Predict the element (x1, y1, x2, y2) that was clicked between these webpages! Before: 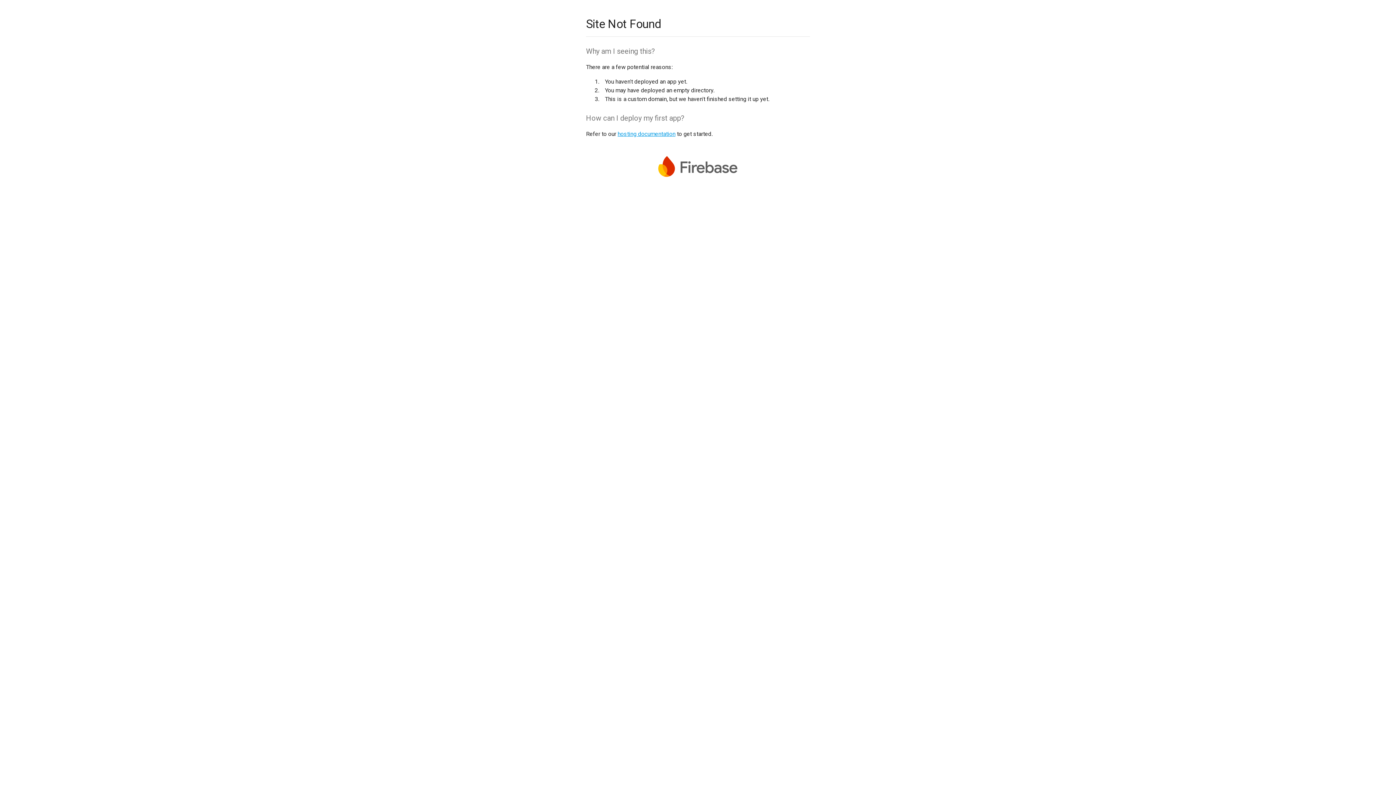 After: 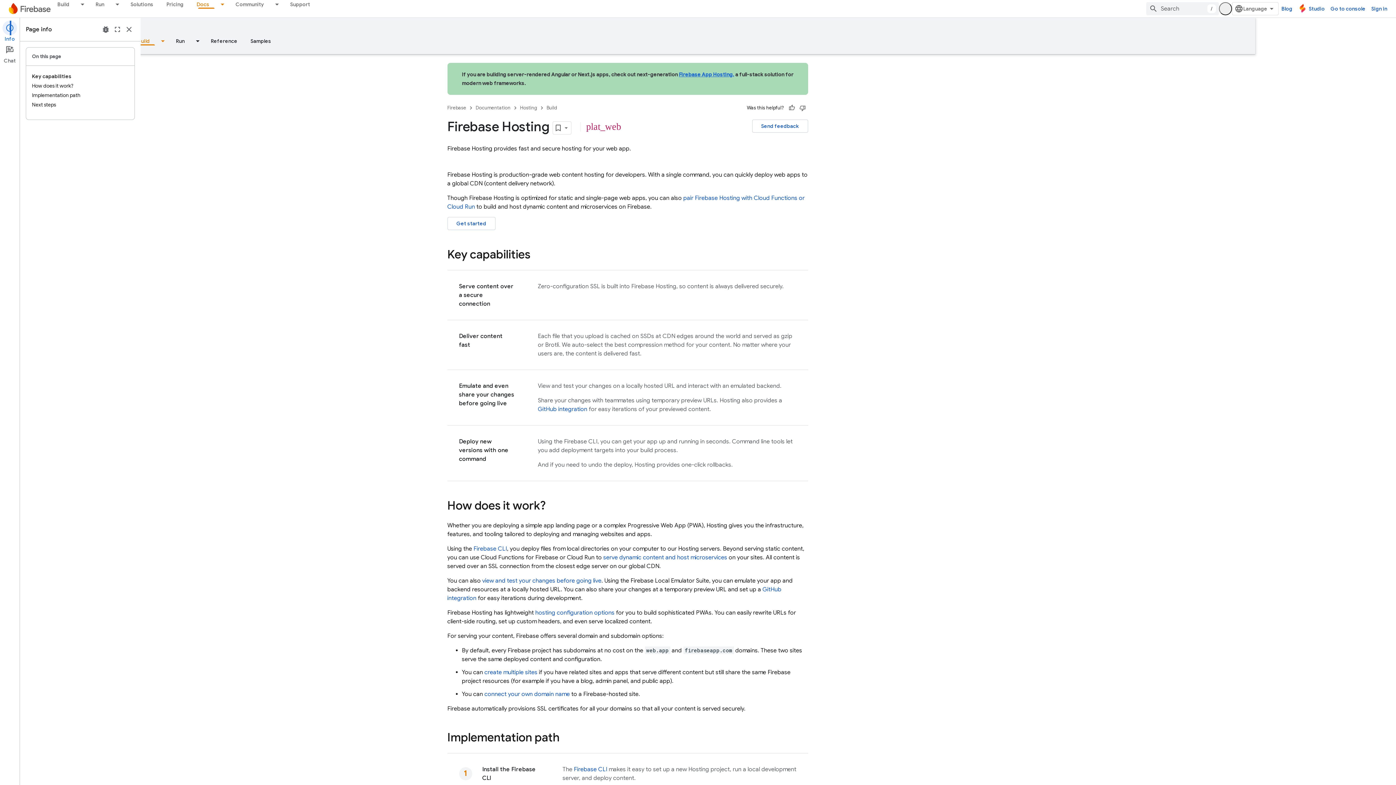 Action: label: hosting documentation bbox: (617, 130, 675, 137)